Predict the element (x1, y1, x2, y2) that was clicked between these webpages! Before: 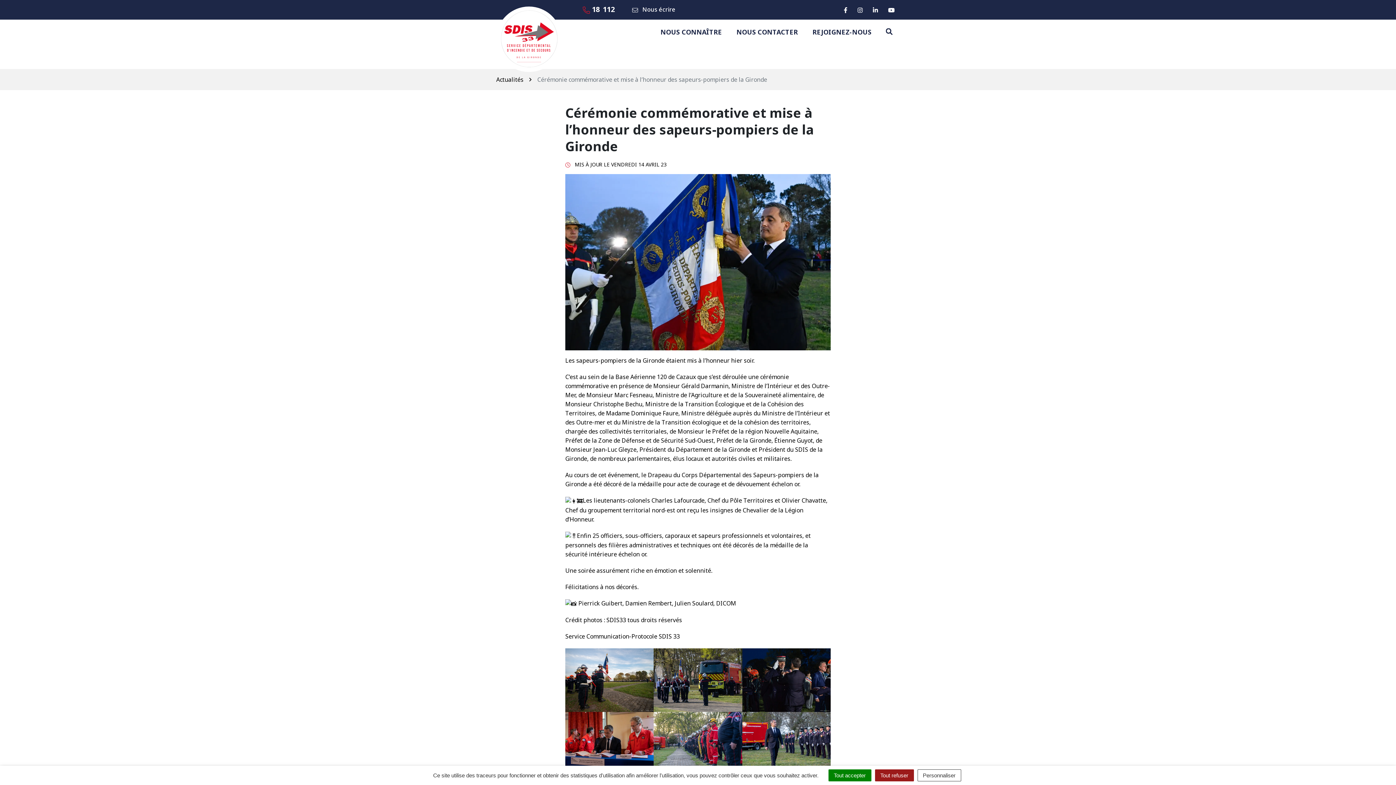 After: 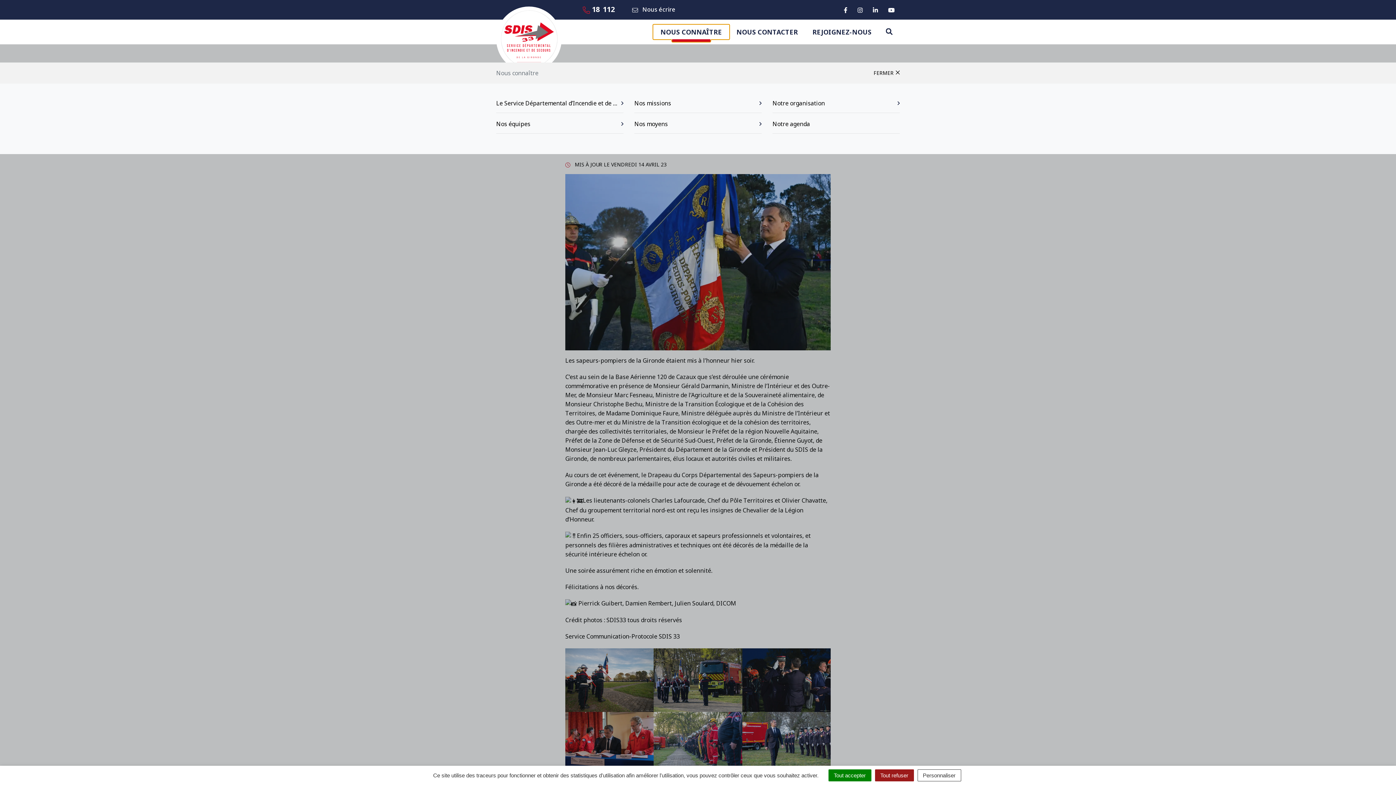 Action: label: NOUS CONNAÎTRE bbox: (653, 24, 729, 39)